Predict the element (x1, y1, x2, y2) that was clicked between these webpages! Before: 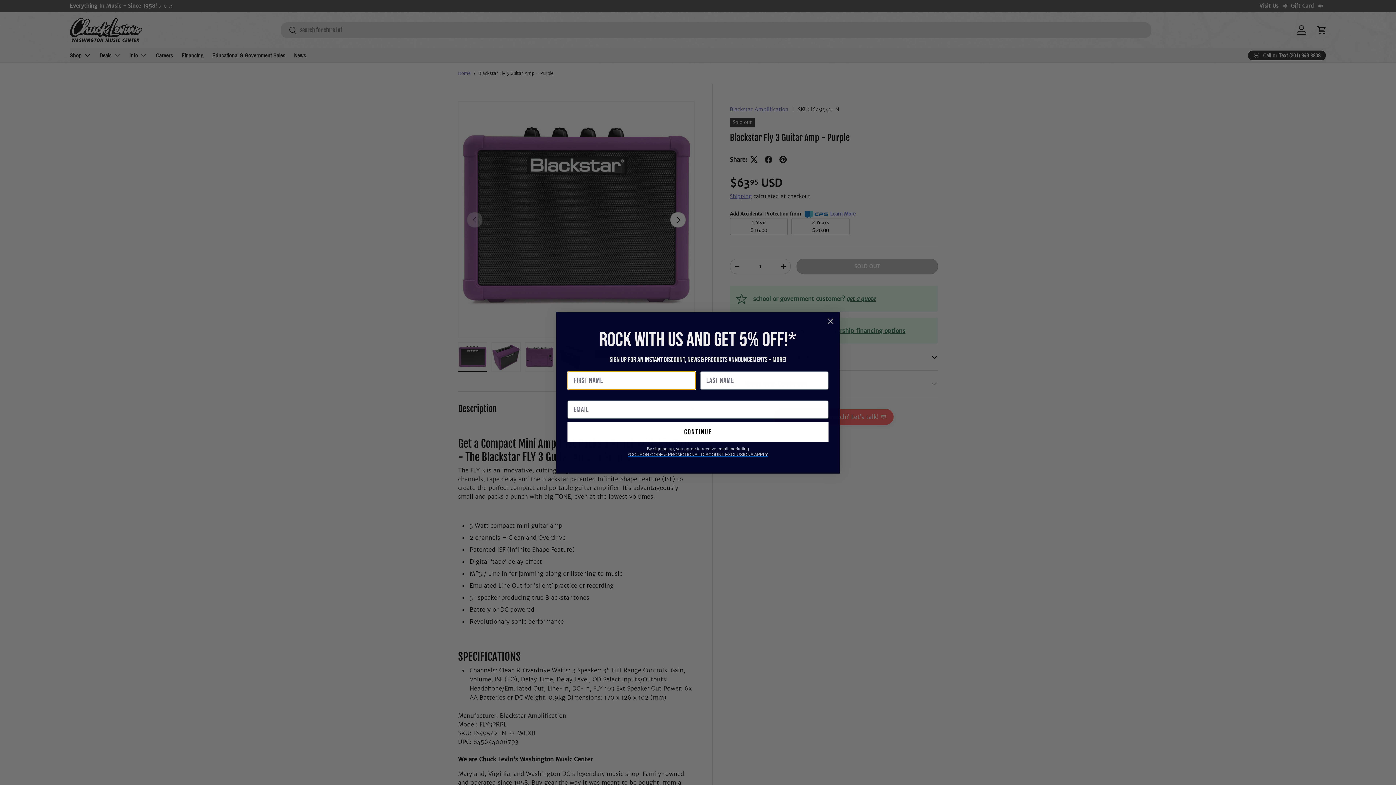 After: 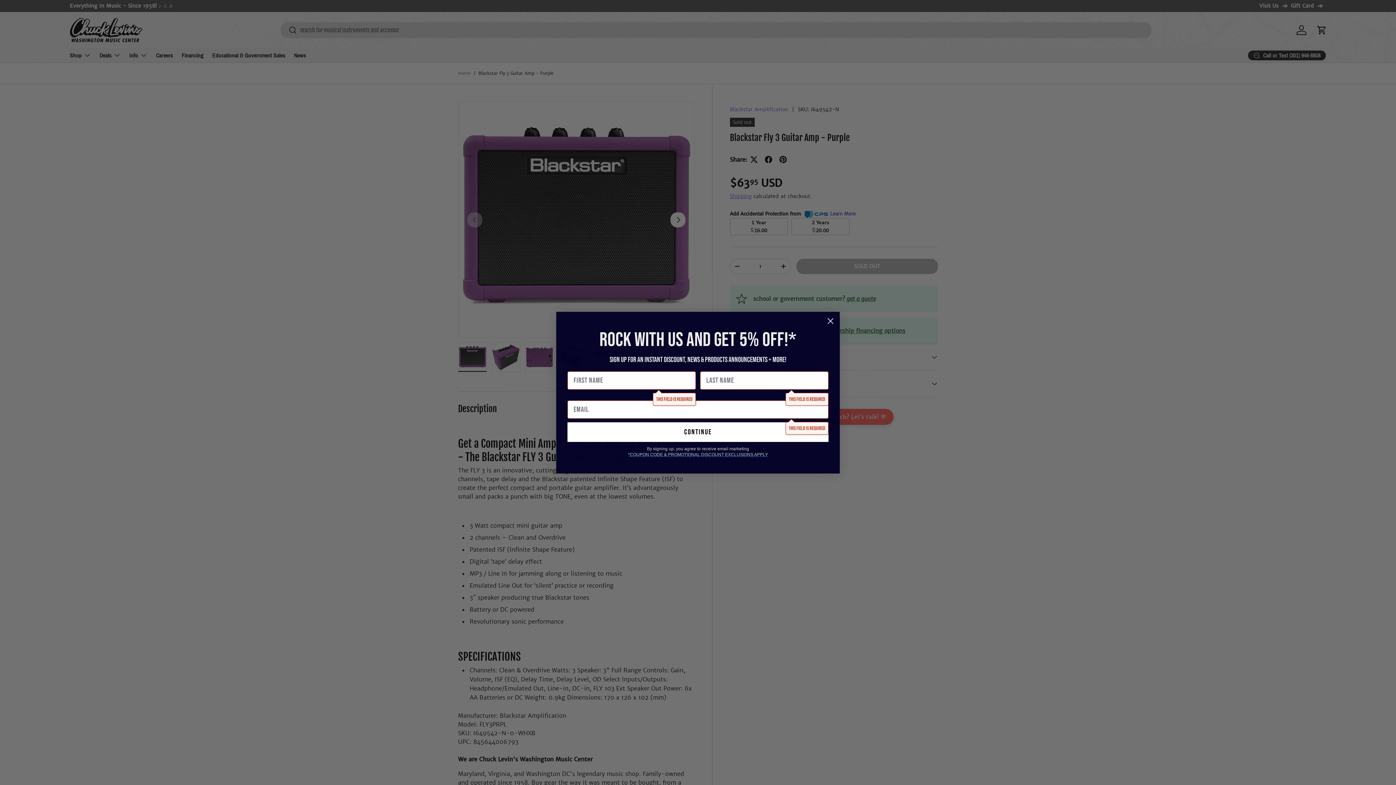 Action: label: continue bbox: (567, 422, 828, 442)